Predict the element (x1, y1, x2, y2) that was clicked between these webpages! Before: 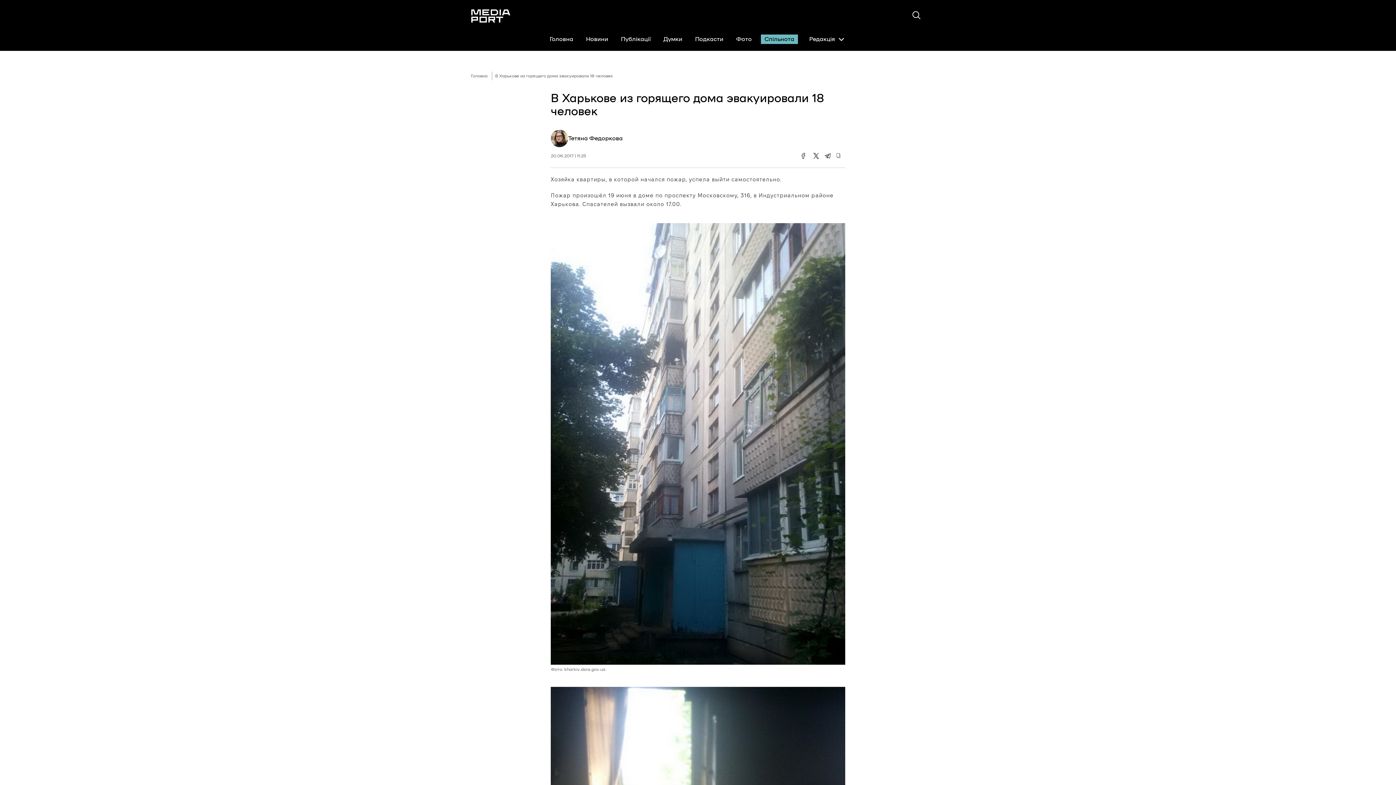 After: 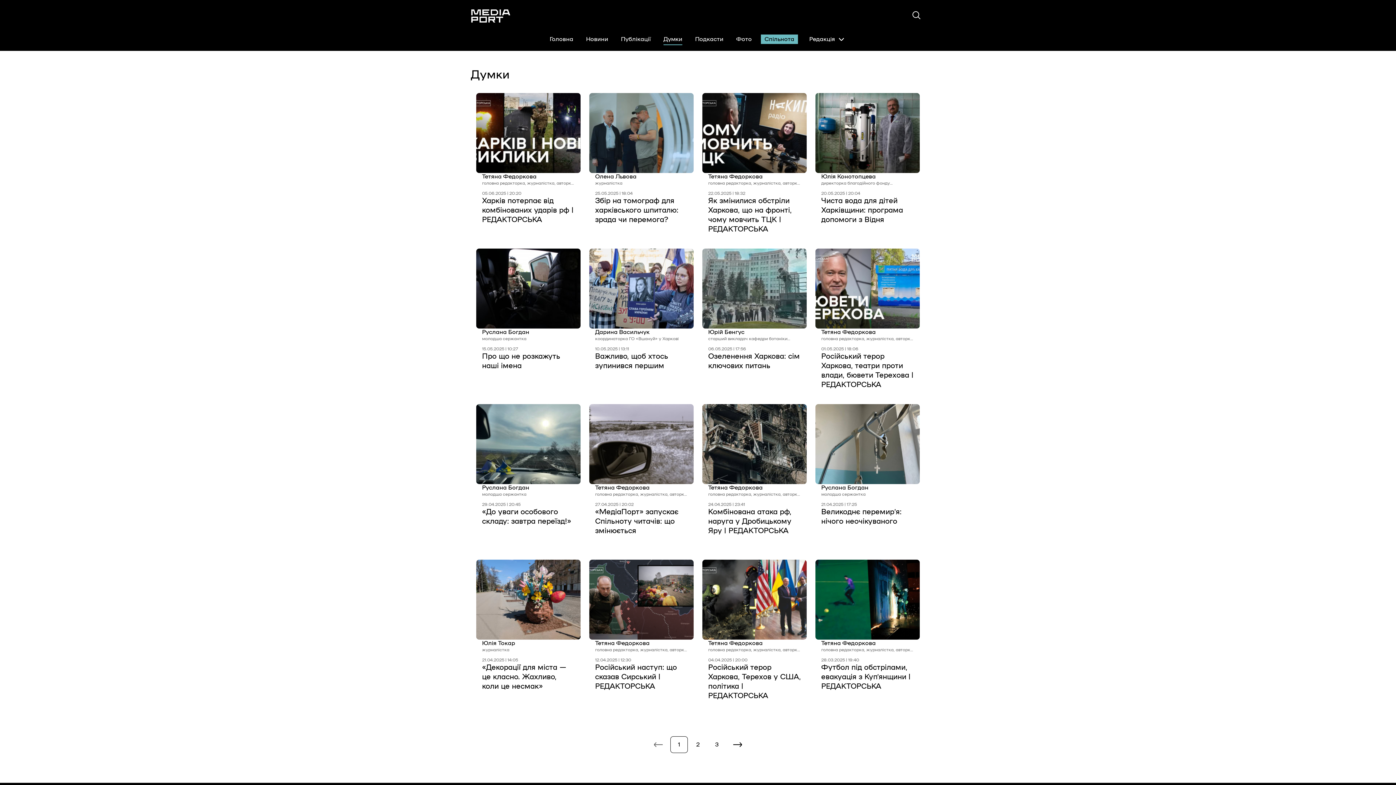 Action: bbox: (660, 34, 686, 44) label: Думки